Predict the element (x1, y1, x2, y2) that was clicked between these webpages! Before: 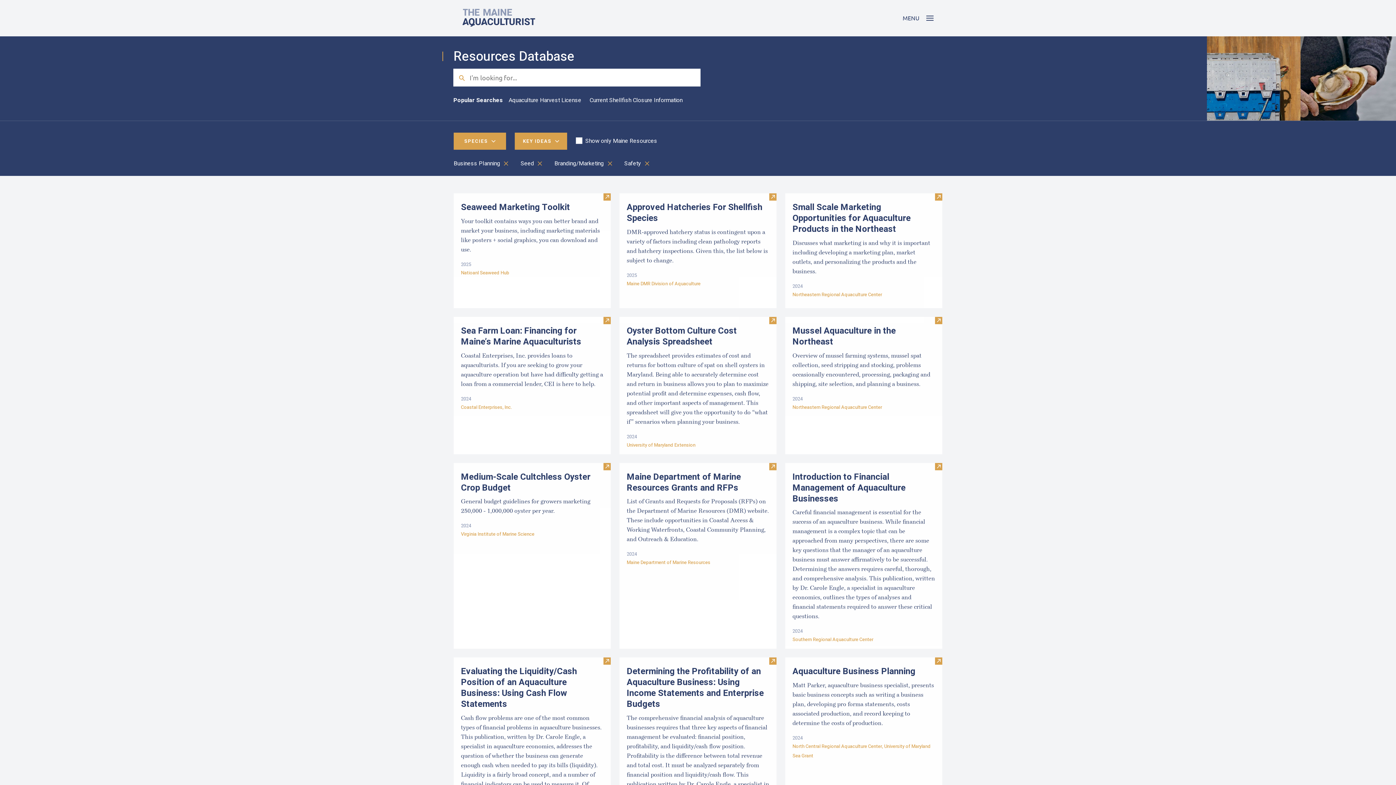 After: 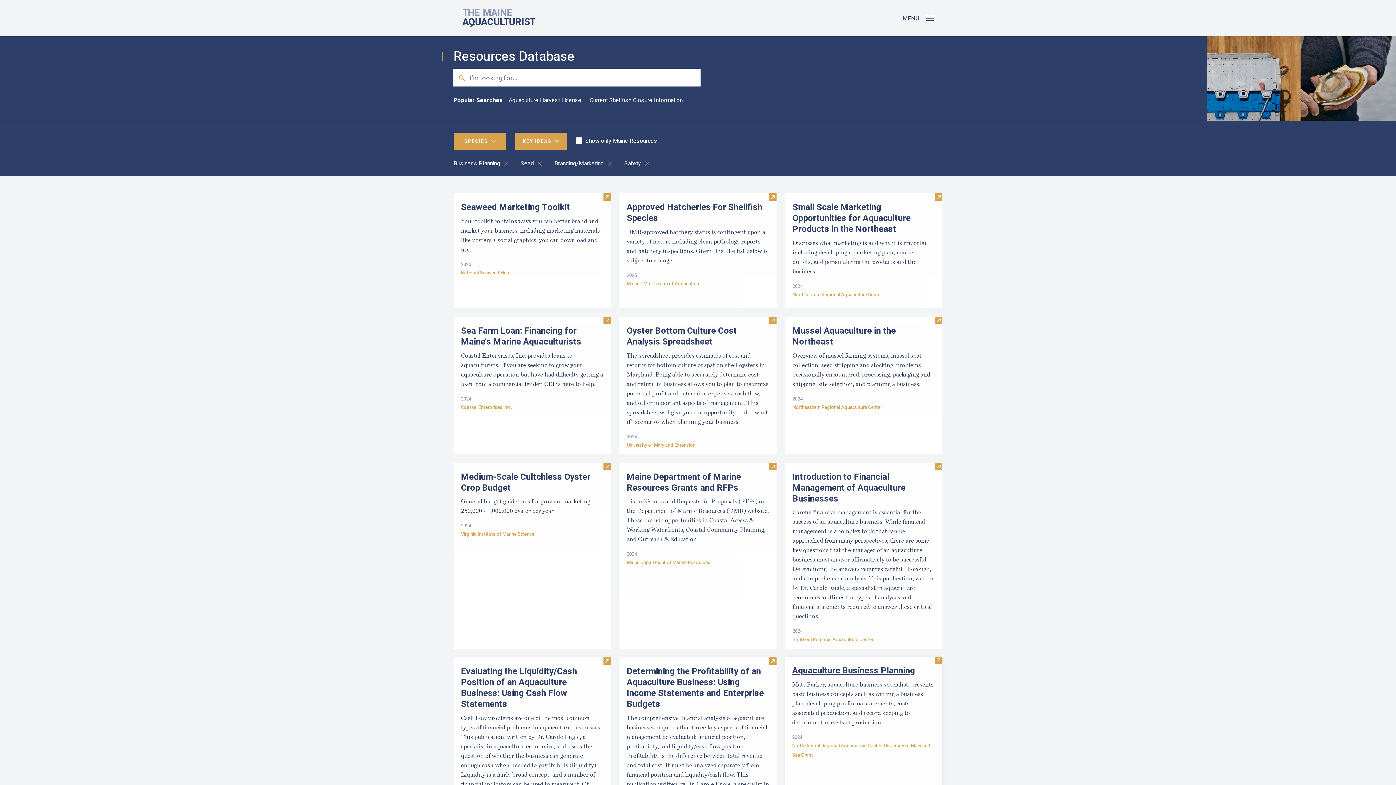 Action: label: Aquaculture Business Planning
Matt Parker, aquaculture business specialist, presents basic business concepts such as writing a business plan, developing pro forma statements, costs associated production, and record keeping to determine the costs of production.
2024 bbox: (792, 666, 935, 742)